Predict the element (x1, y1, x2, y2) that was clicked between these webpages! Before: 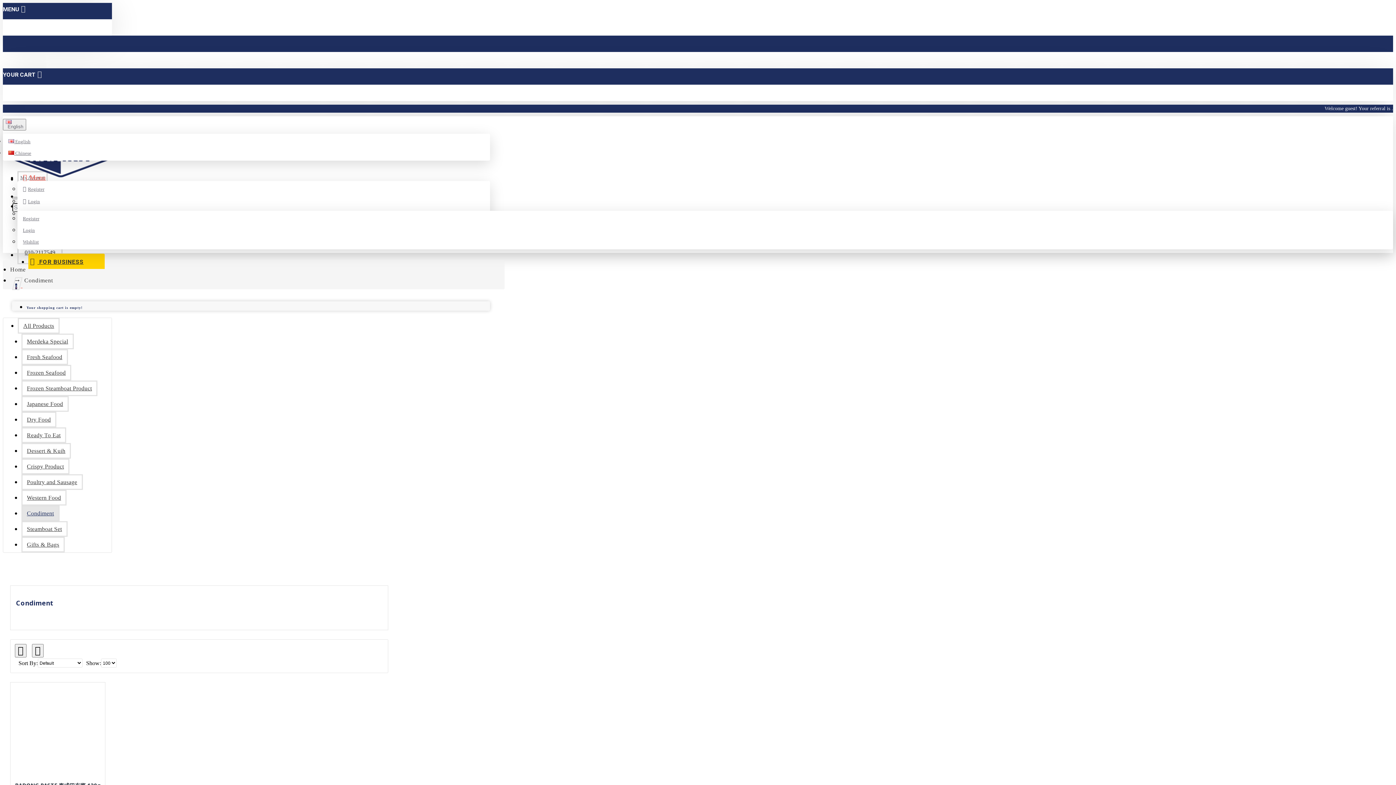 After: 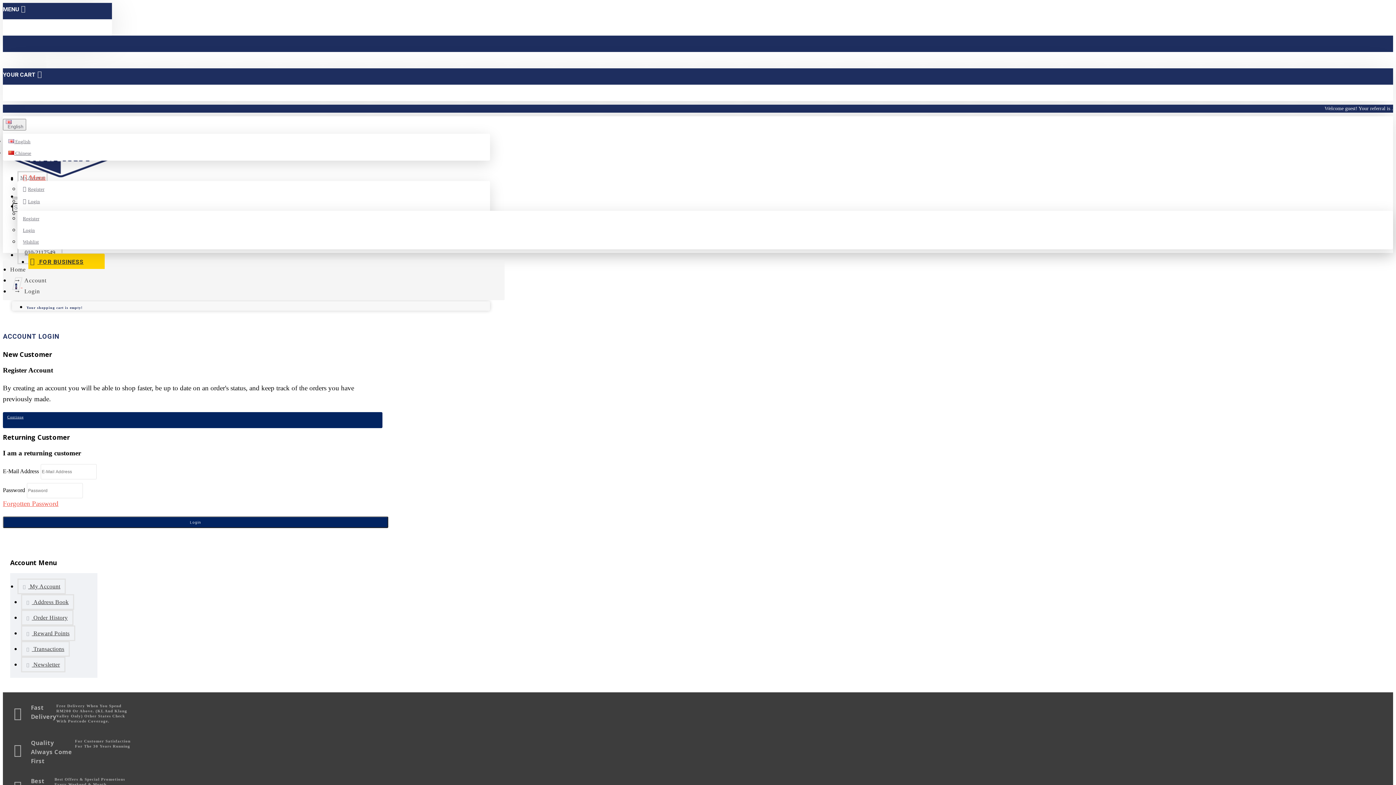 Action: bbox: (19, 225, 38, 236) label: Login